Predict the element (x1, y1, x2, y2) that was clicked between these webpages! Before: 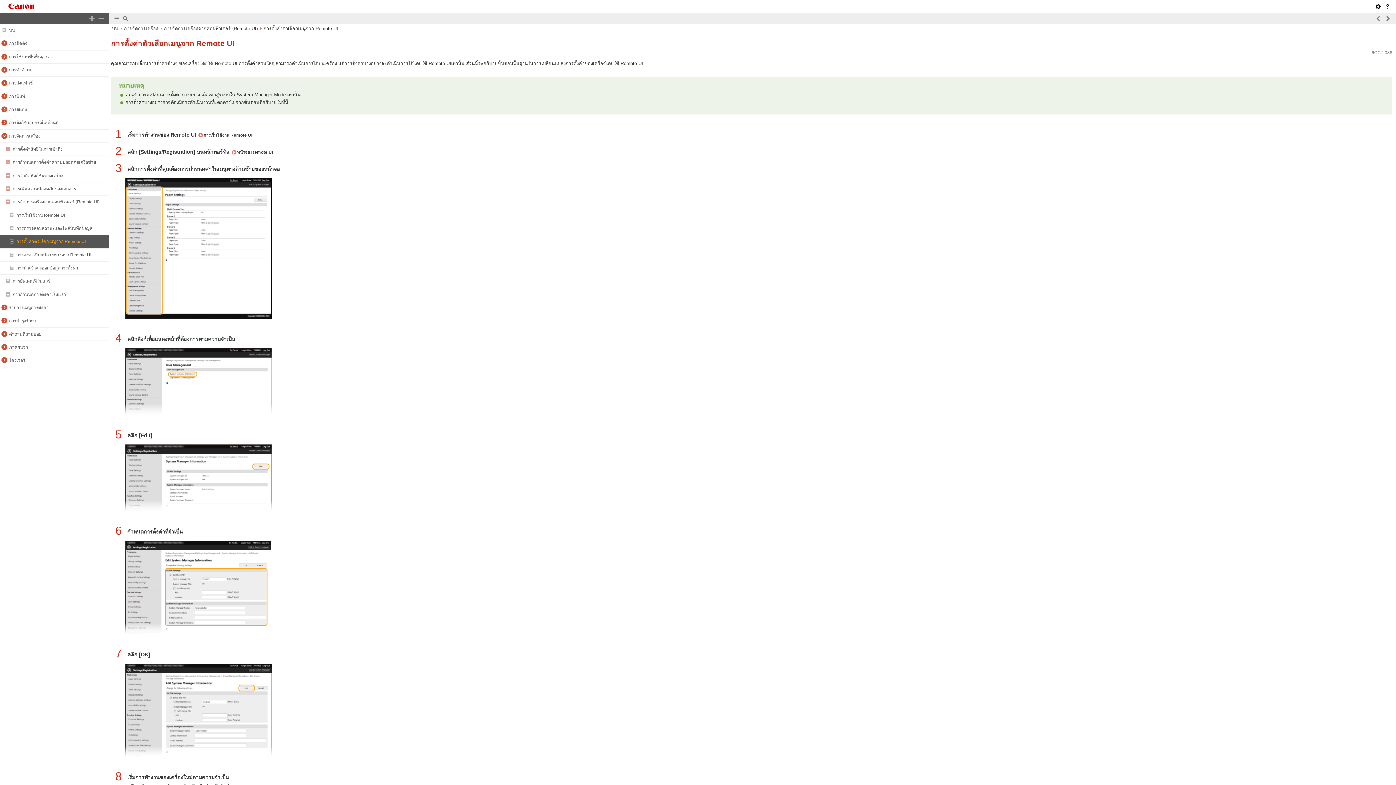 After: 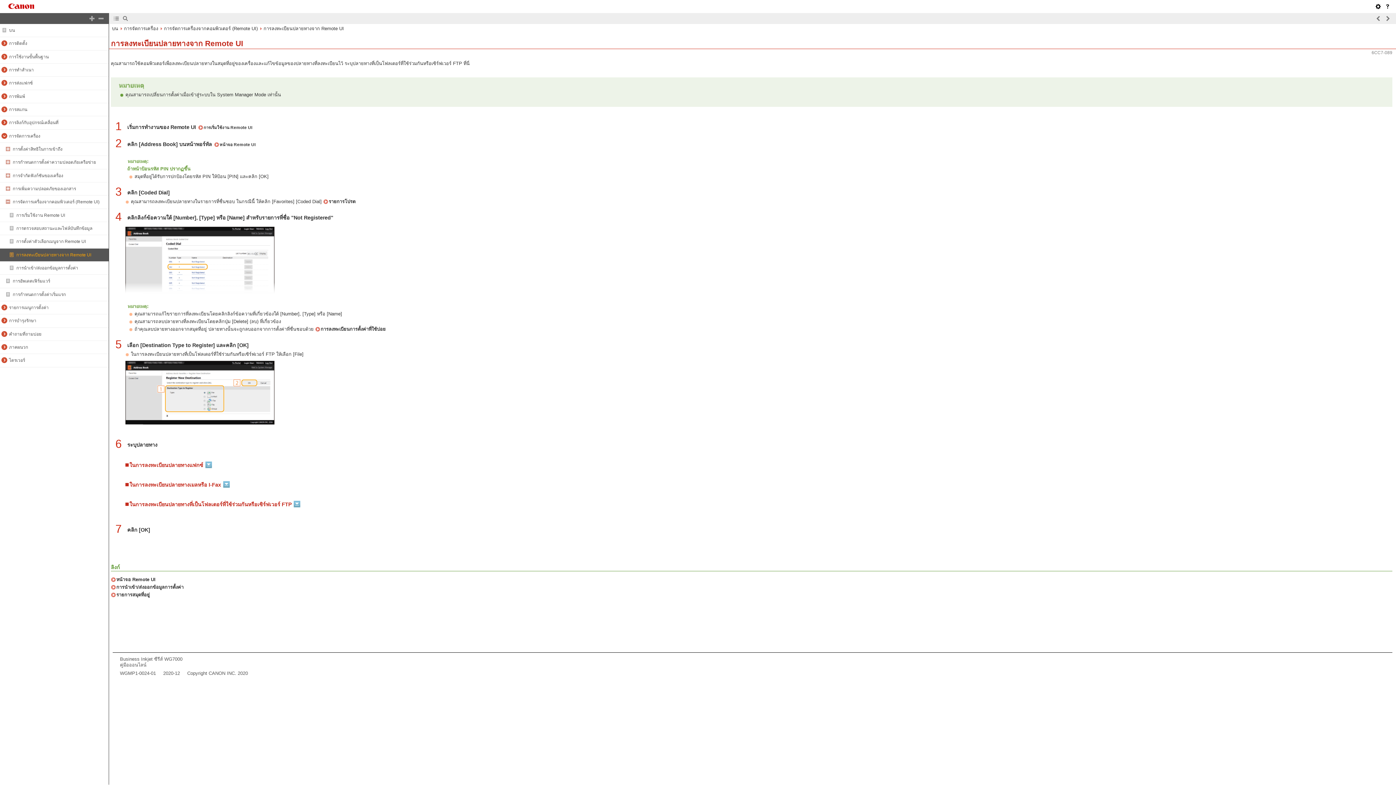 Action: bbox: (1384, 14, 1392, 22)